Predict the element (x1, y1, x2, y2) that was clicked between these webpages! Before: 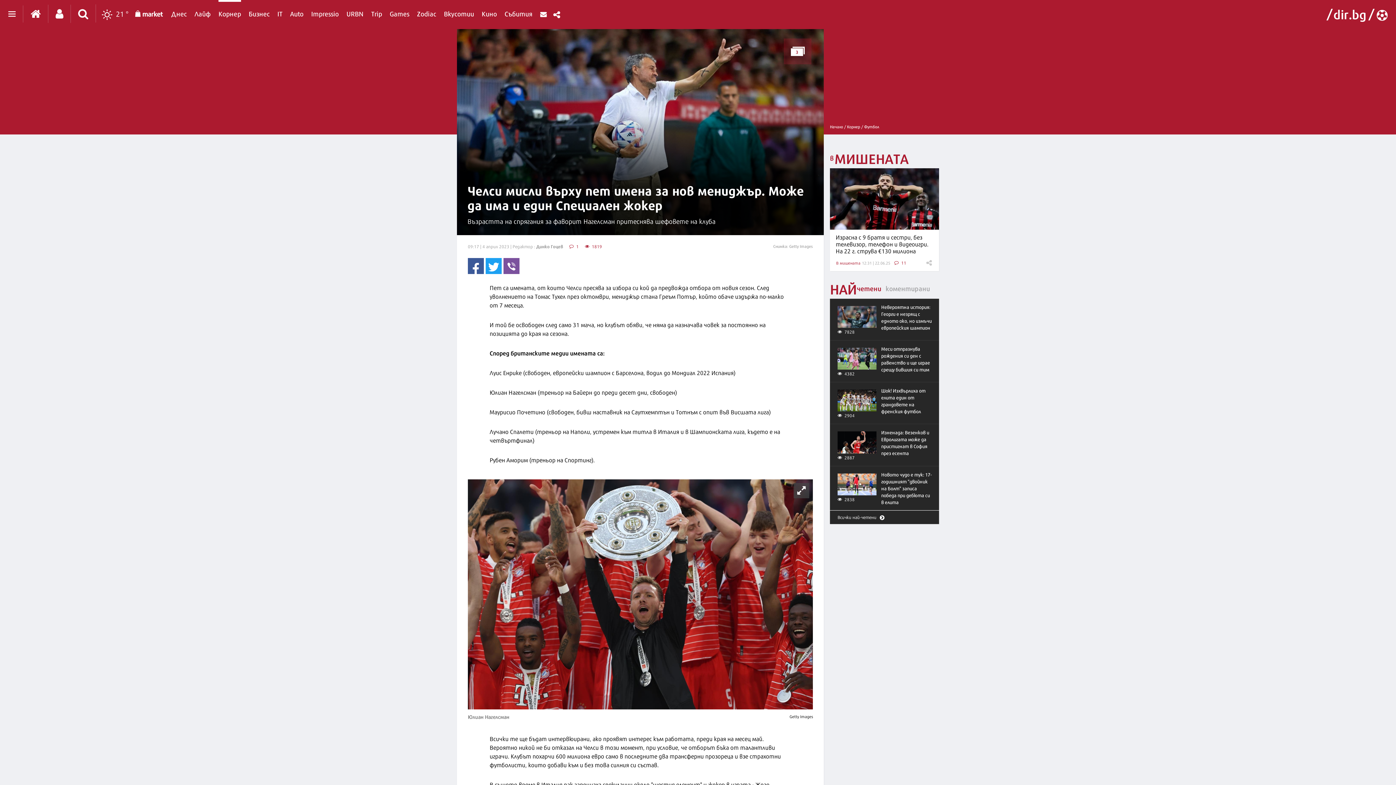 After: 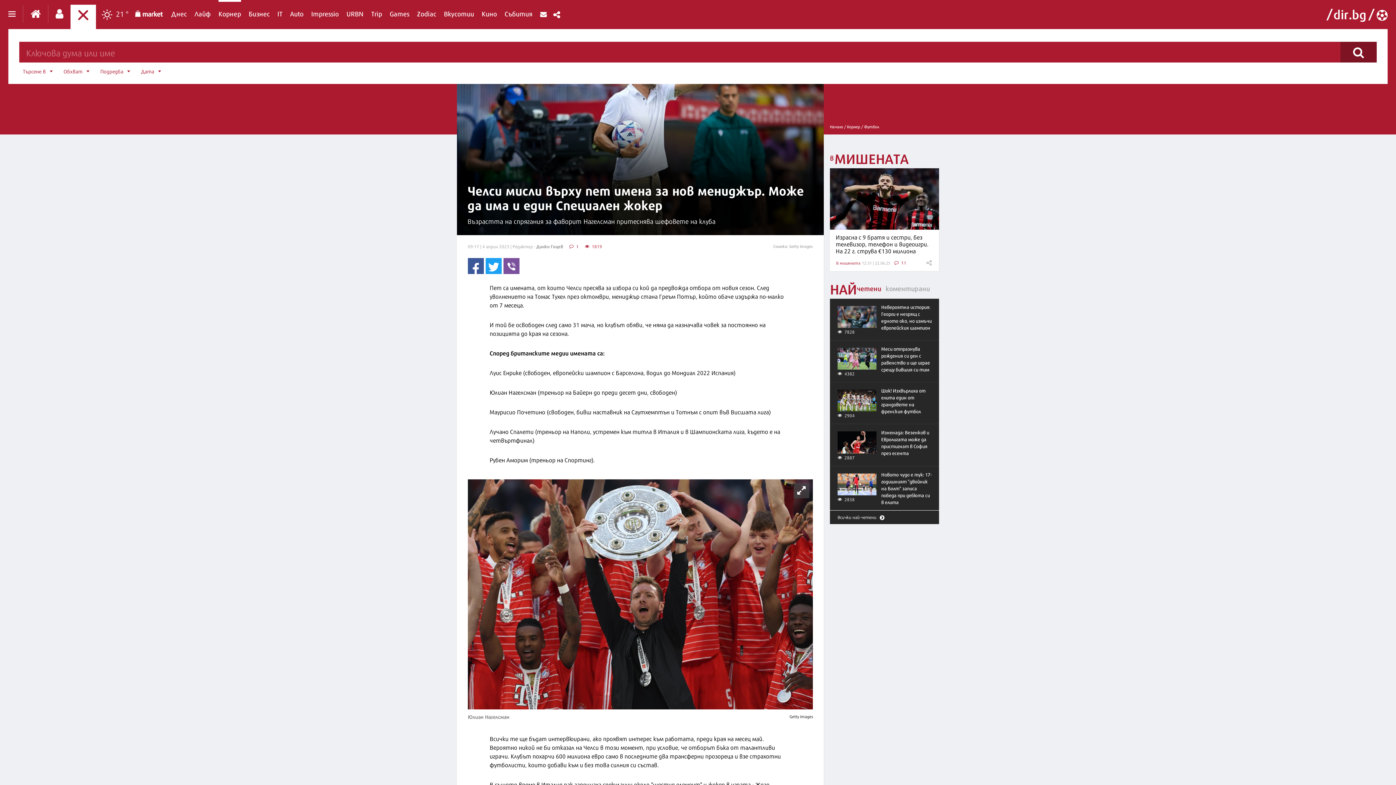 Action: bbox: (70, 4, 95, 22)